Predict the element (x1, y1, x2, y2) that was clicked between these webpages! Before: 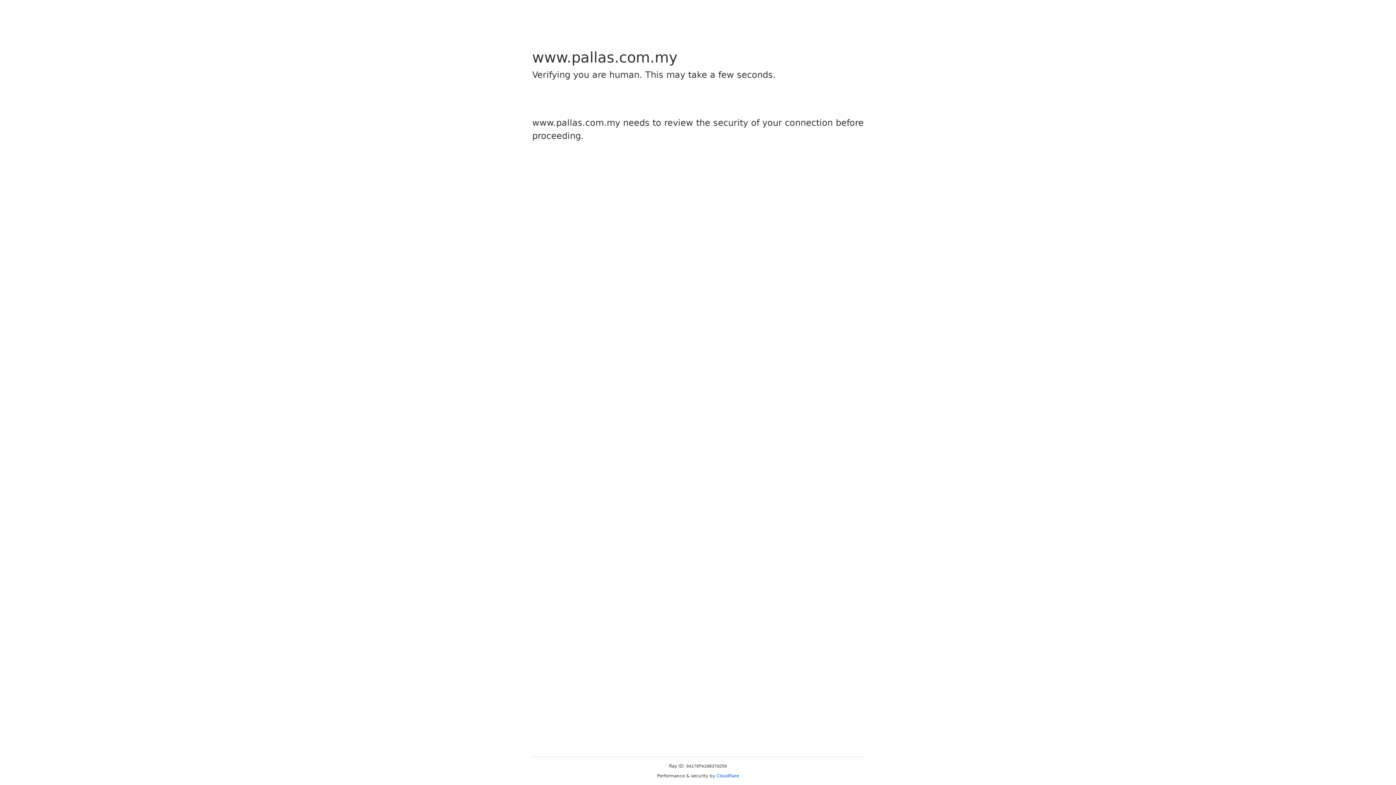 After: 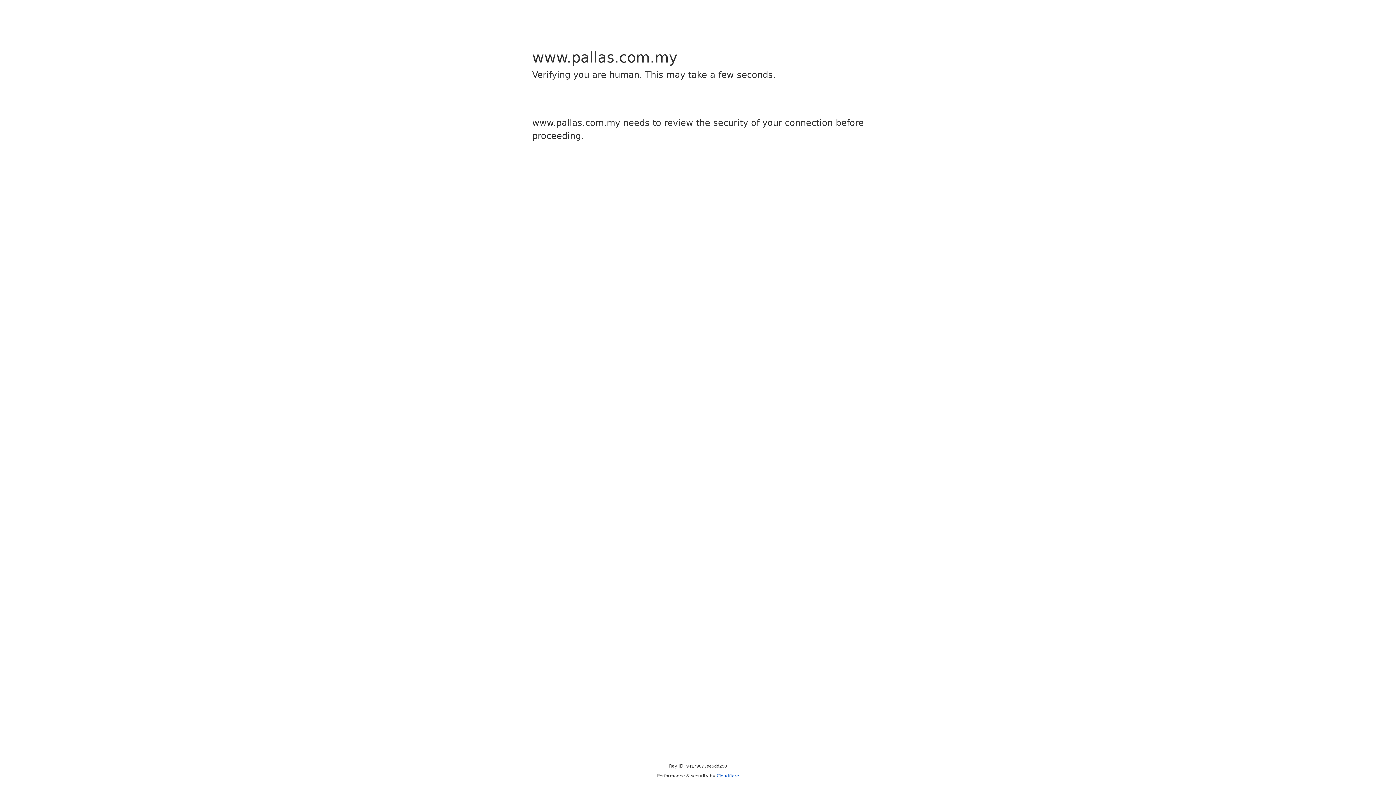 Action: label: Cloudflare bbox: (716, 773, 739, 778)